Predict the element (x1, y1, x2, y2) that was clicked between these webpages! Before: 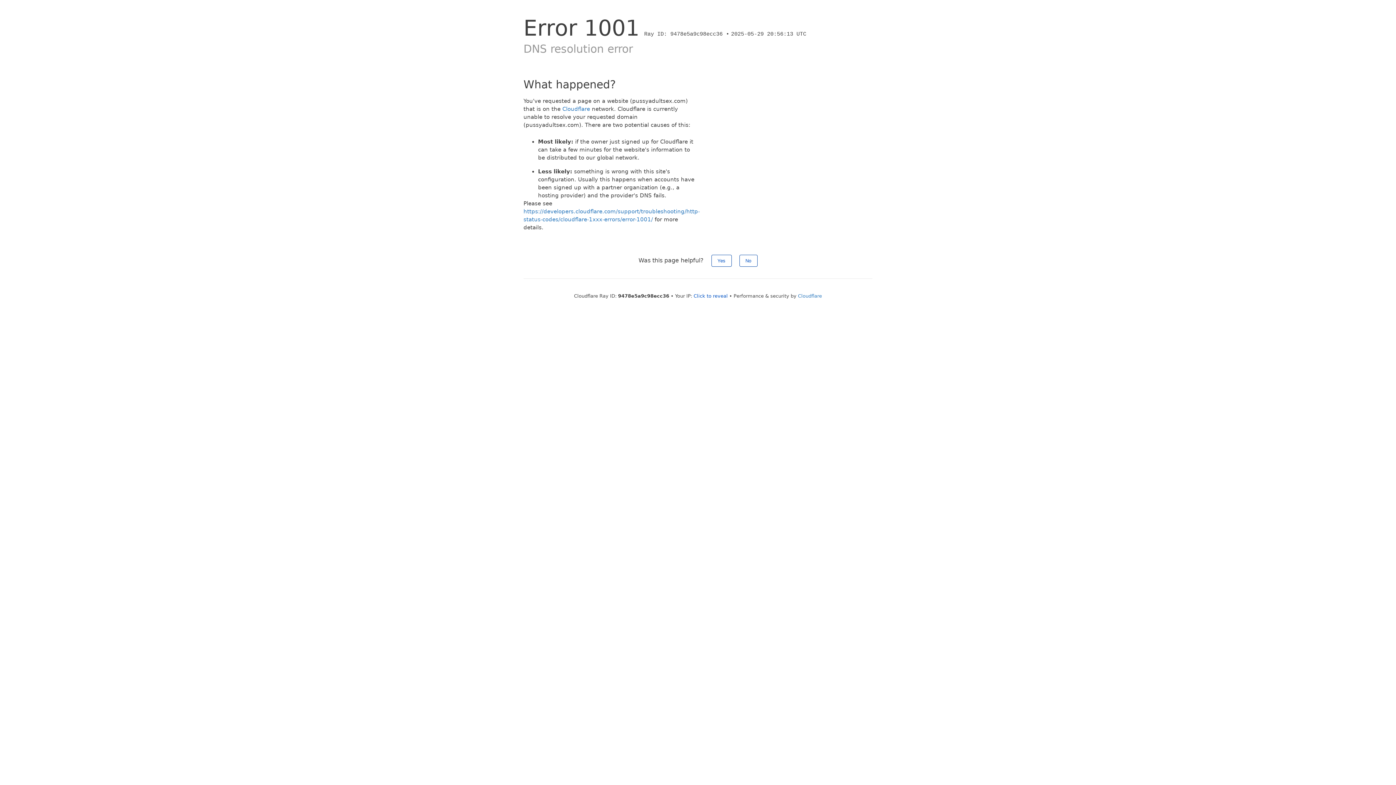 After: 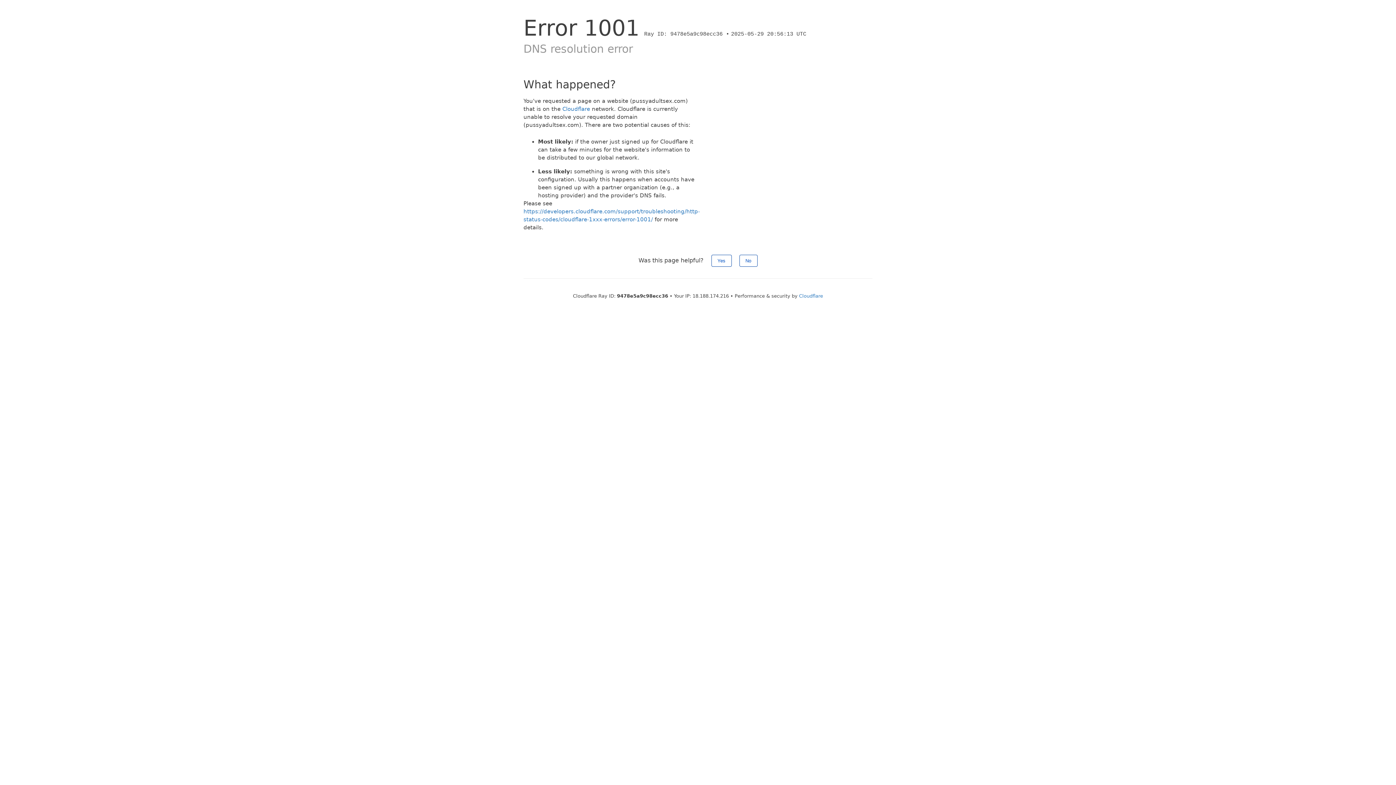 Action: label: Click to reveal bbox: (693, 293, 728, 298)